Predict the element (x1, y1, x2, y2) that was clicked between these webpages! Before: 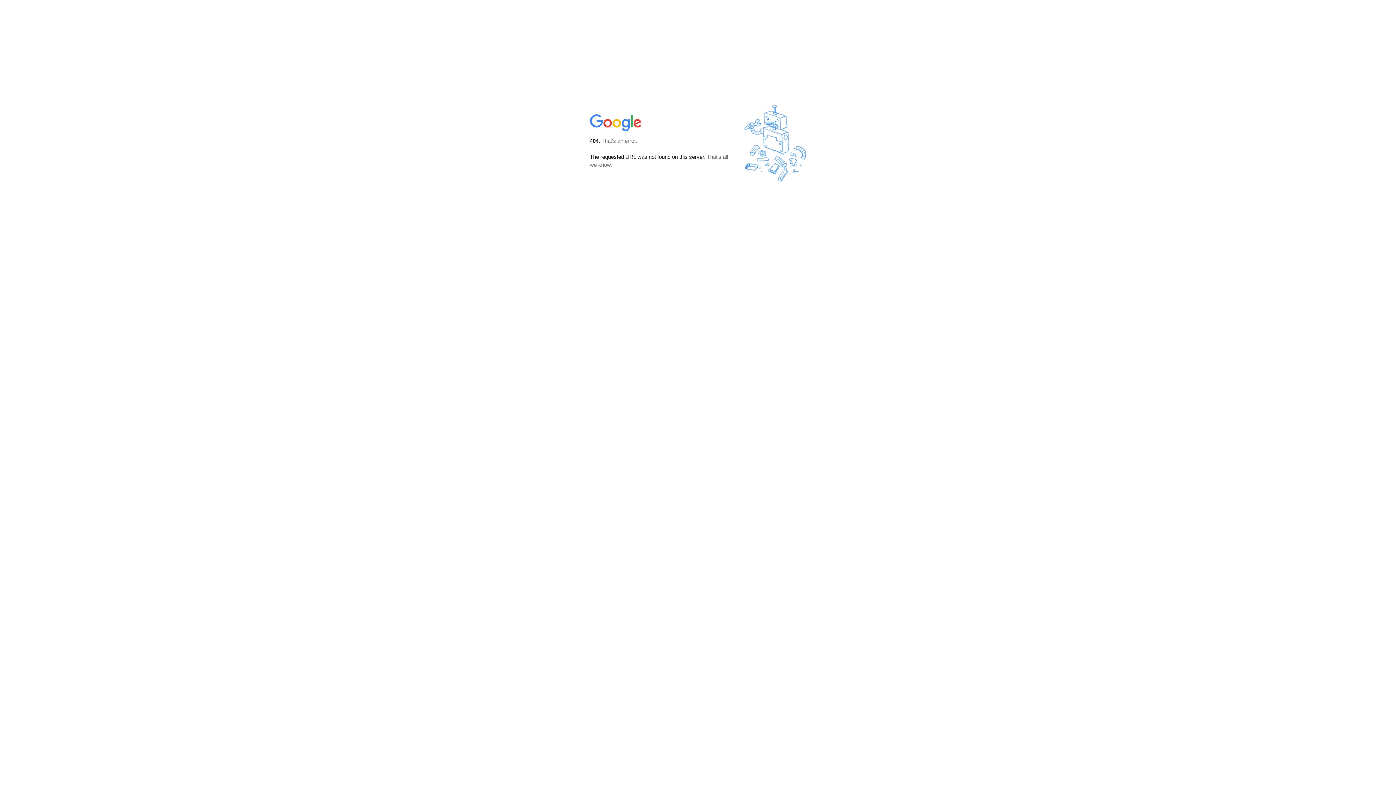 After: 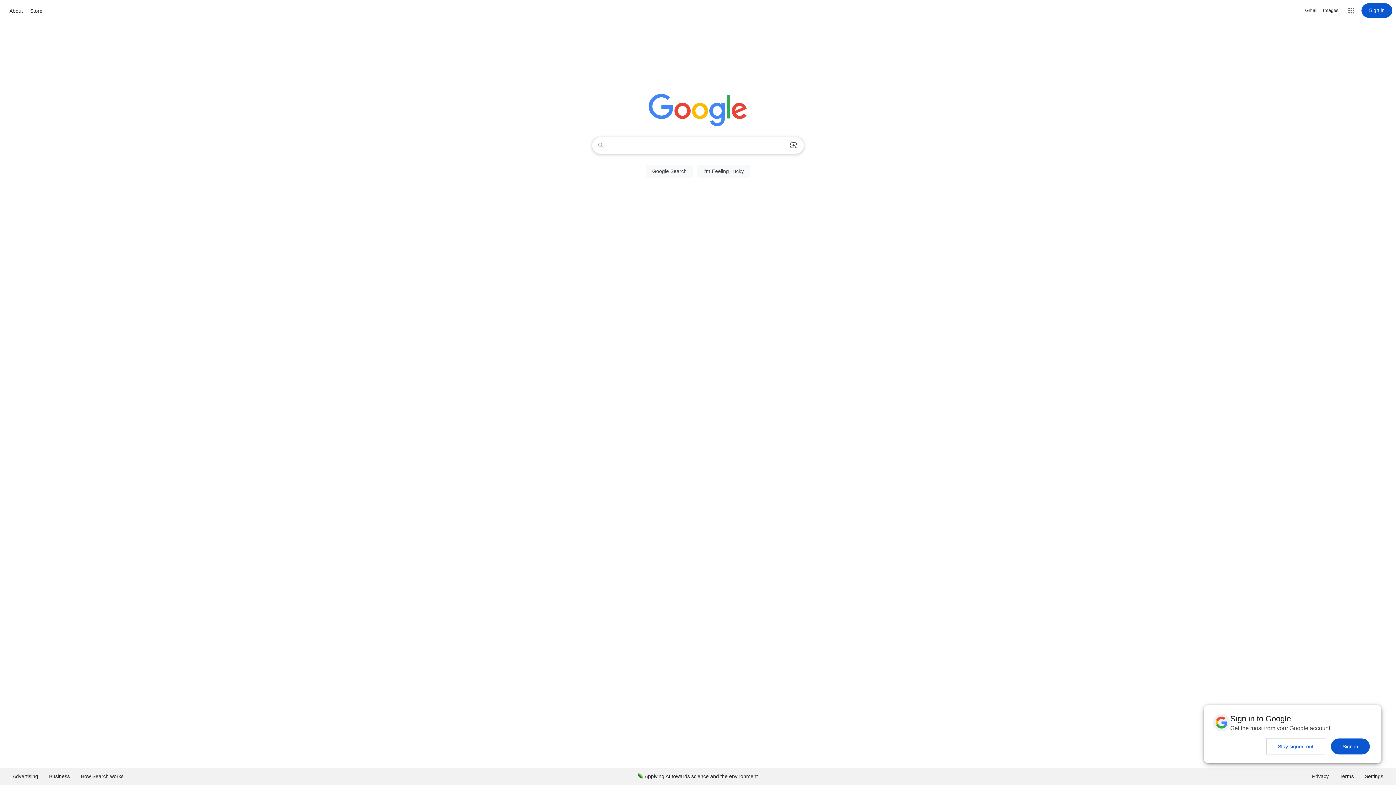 Action: bbox: (590, 127, 642, 134)